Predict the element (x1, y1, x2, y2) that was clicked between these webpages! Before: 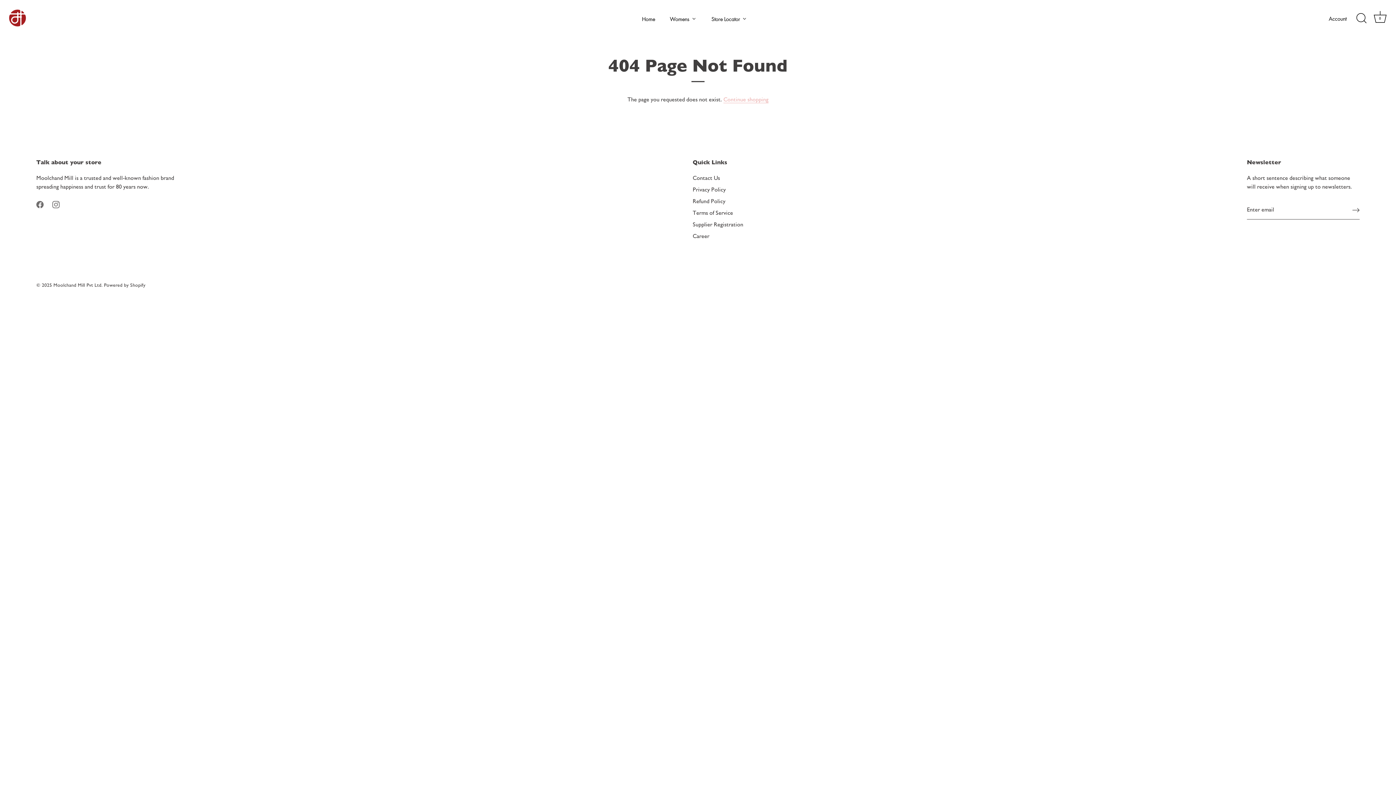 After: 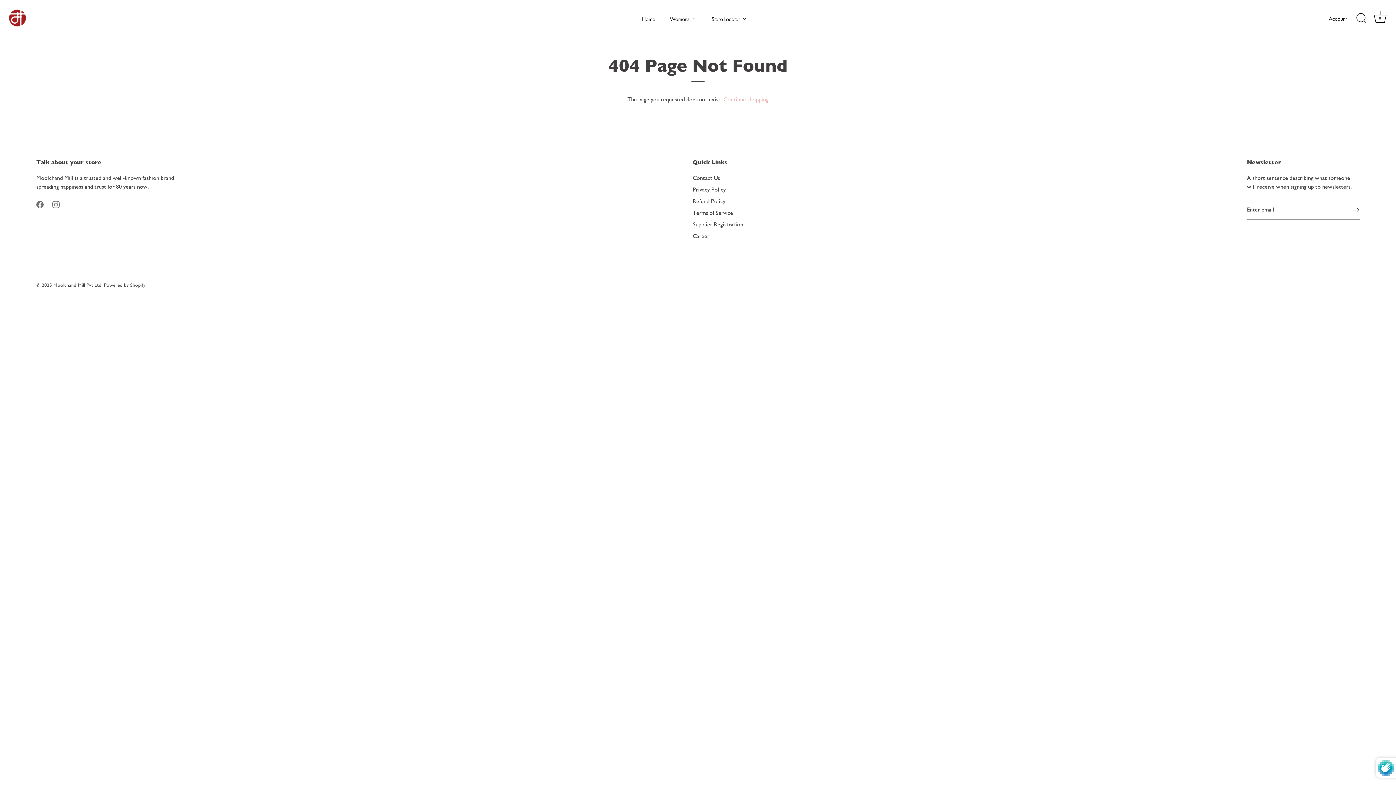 Action: bbox: (1352, 205, 1360, 213) label: Sign up